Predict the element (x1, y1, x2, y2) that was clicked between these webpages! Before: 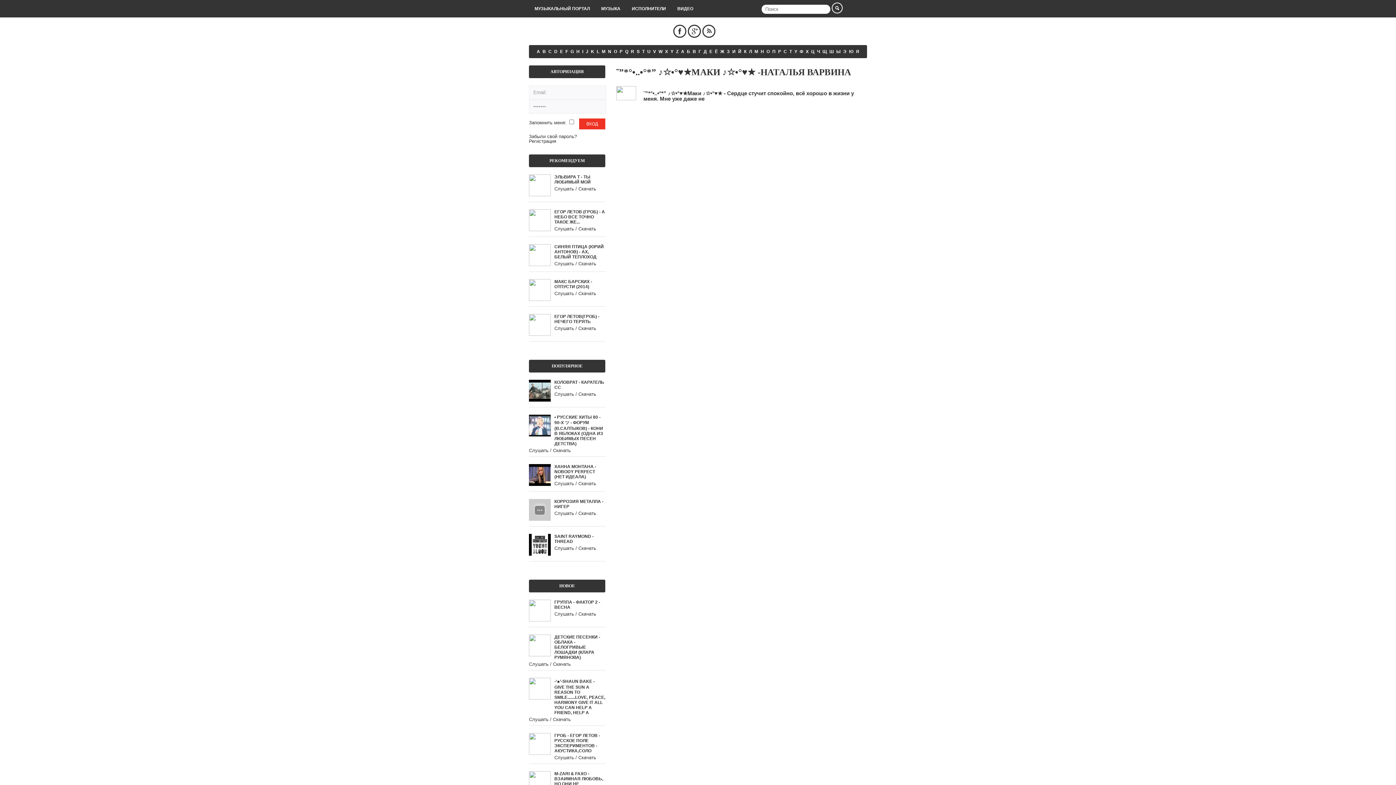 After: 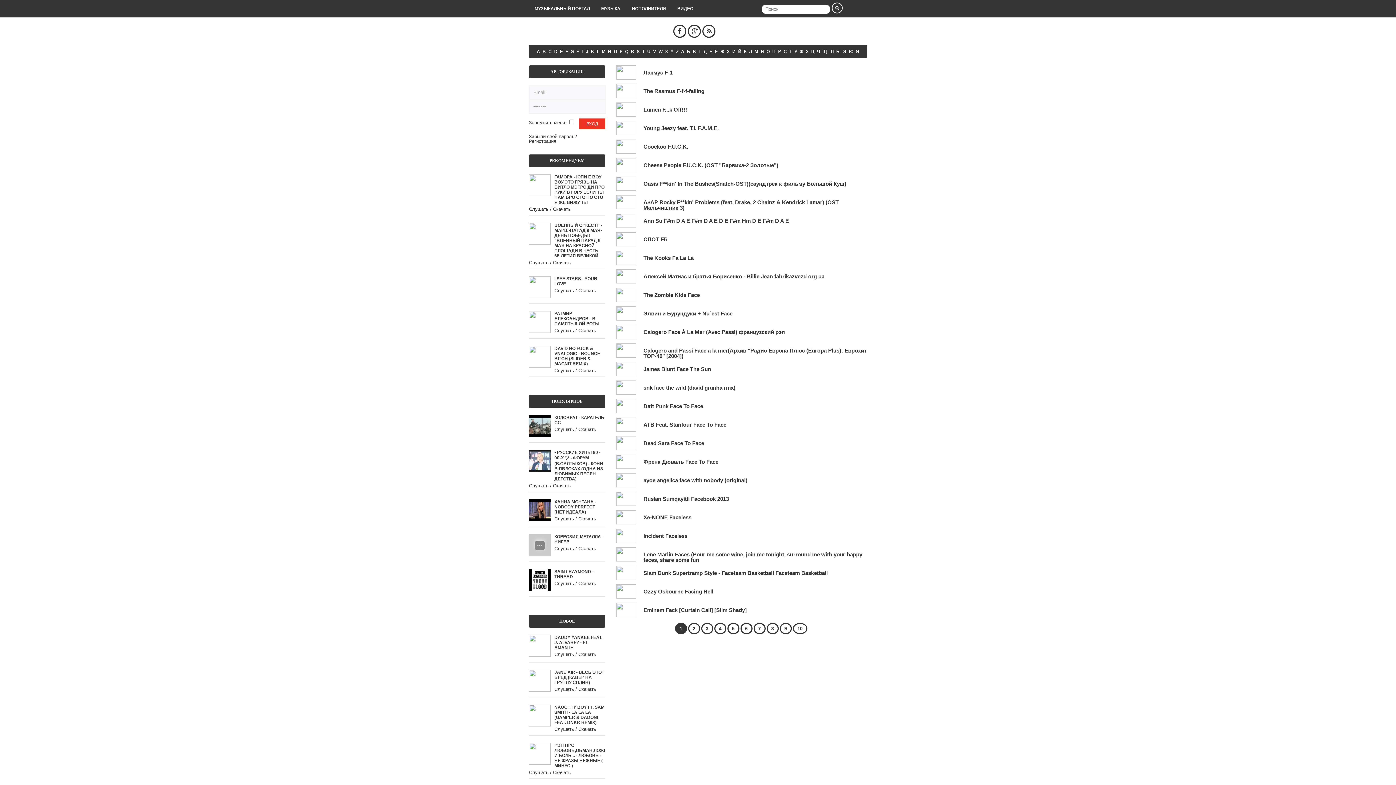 Action: label: F bbox: (564, 45, 569, 58)